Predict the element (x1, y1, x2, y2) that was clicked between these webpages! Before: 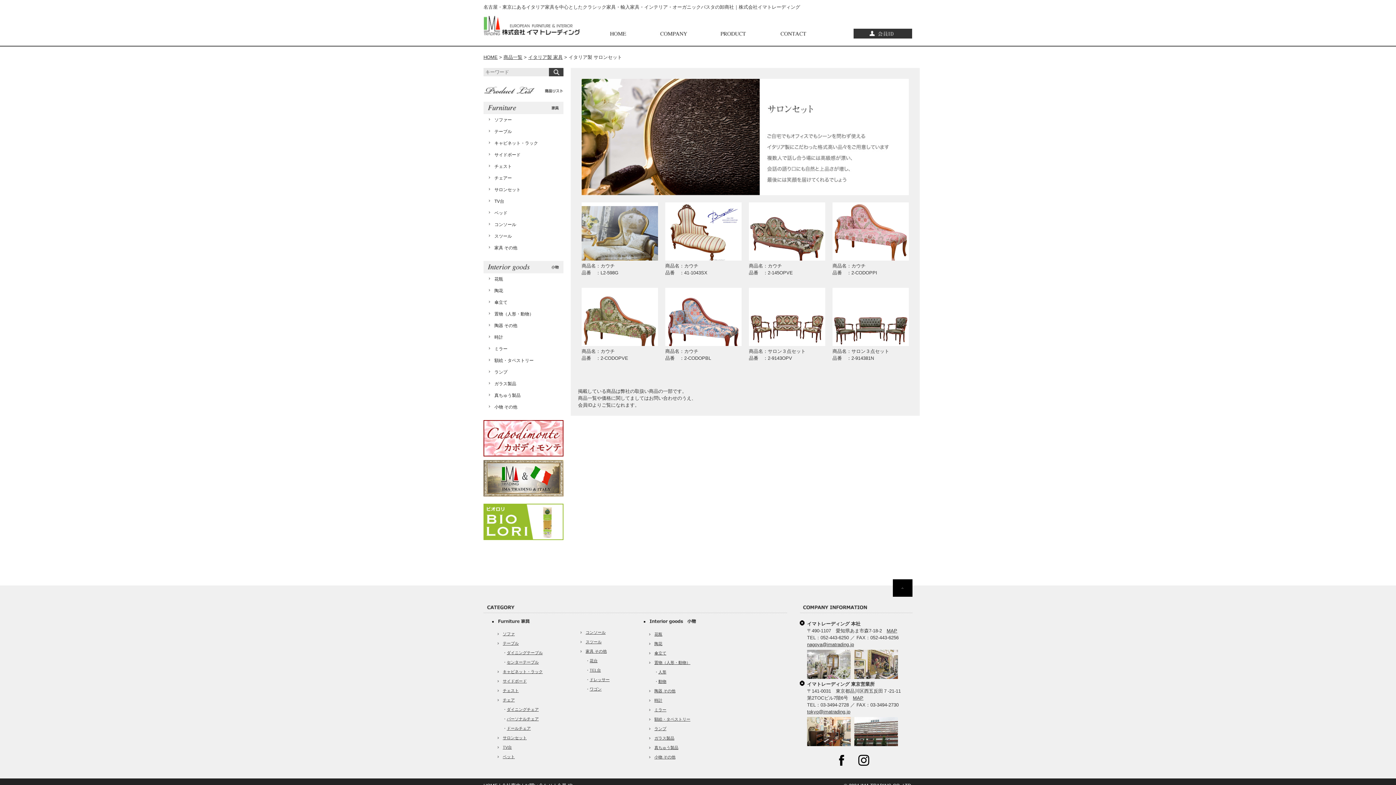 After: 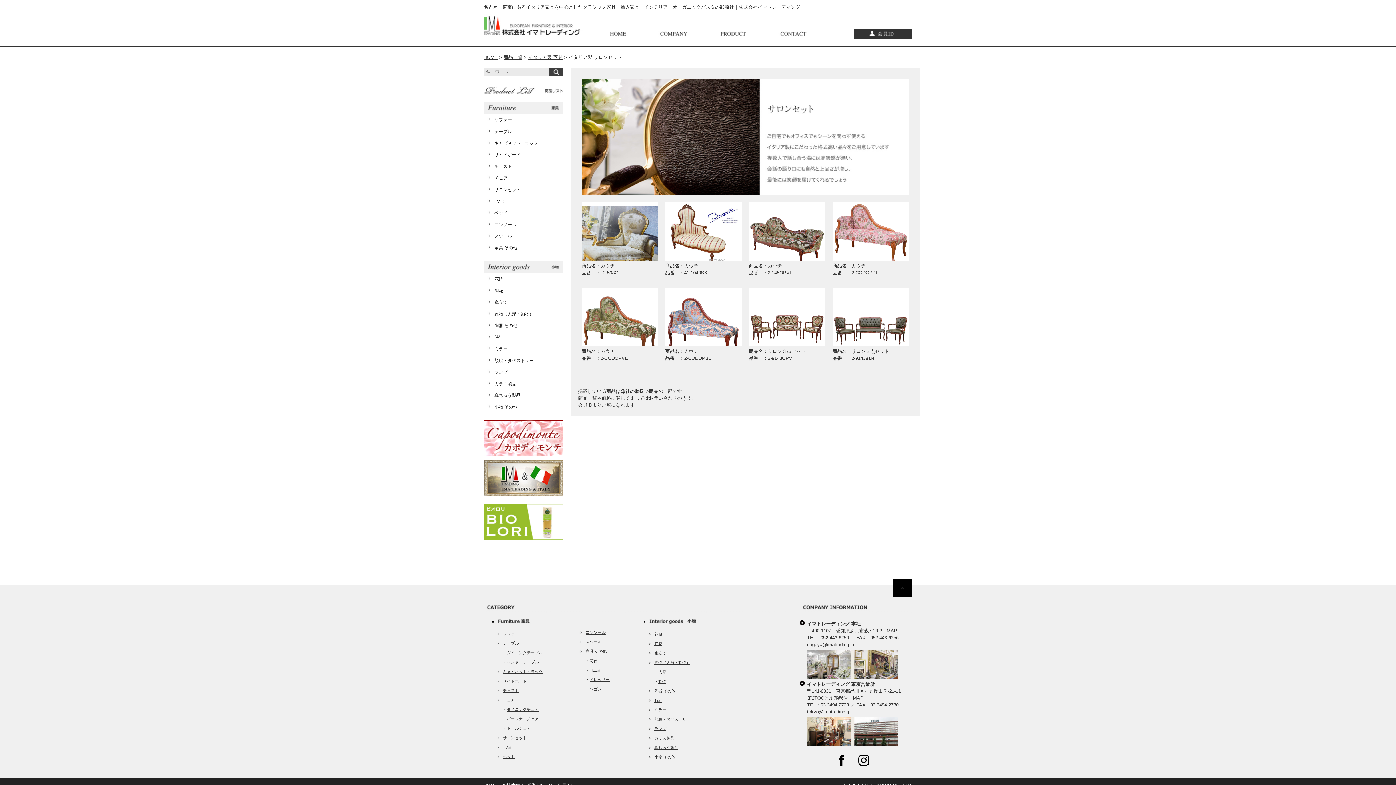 Action: label: サロンセット bbox: (502, 736, 526, 740)